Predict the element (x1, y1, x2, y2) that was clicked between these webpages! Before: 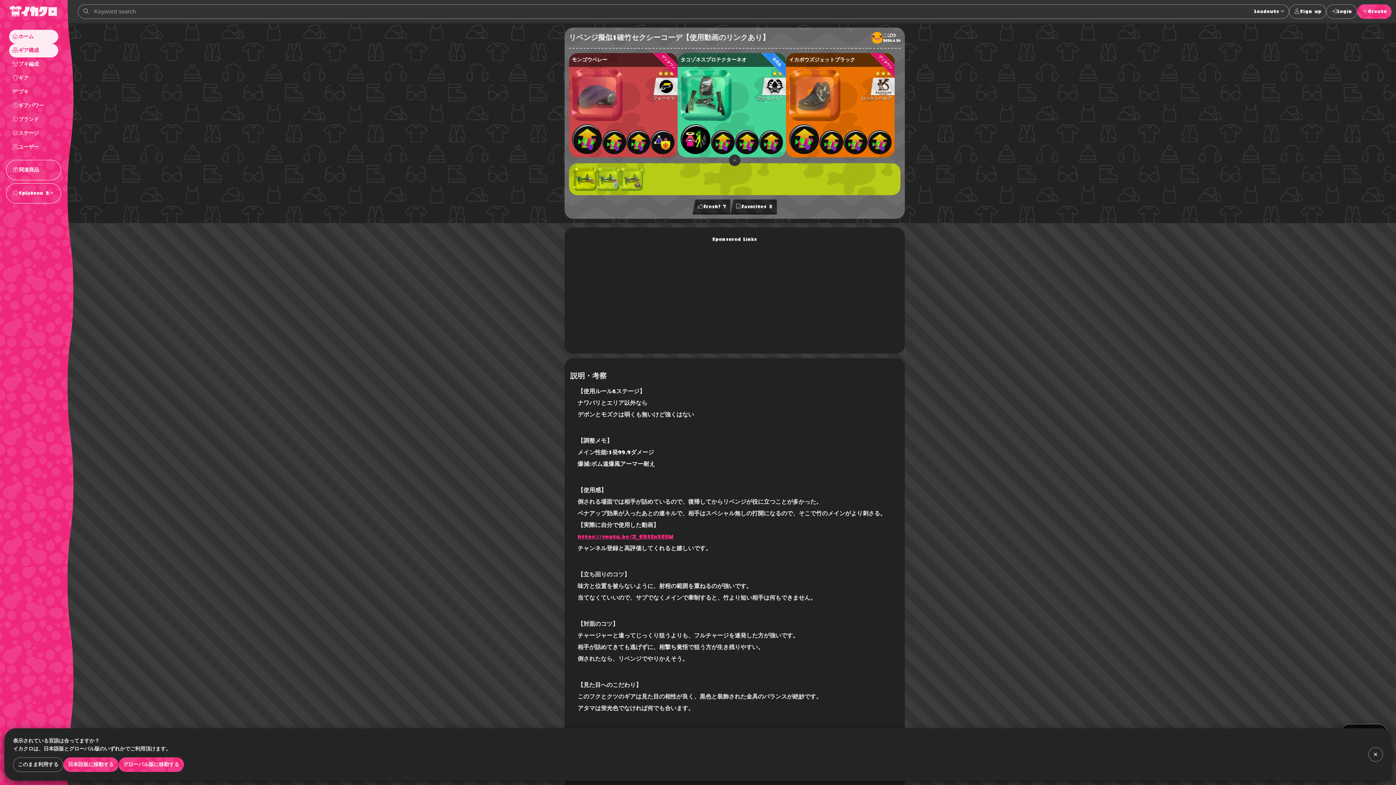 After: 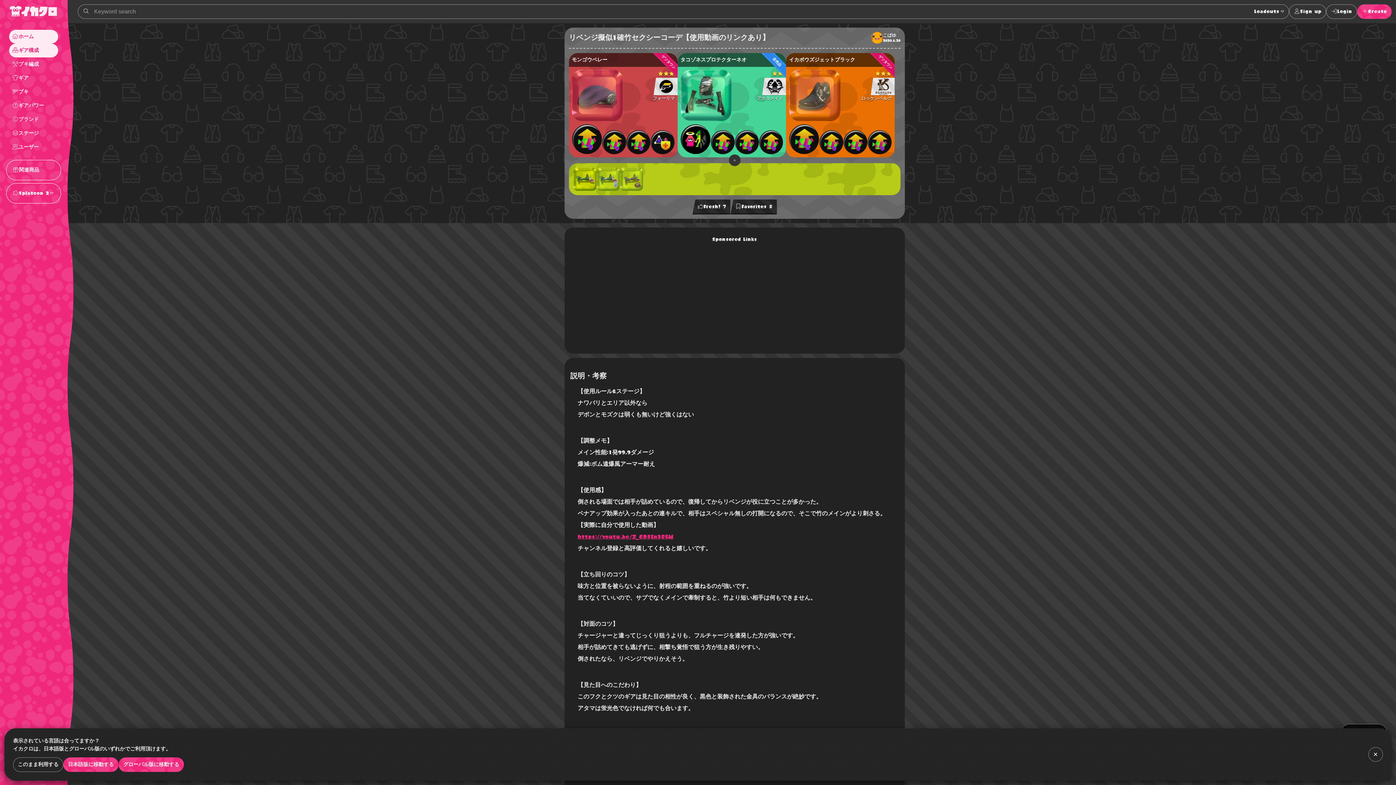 Action: bbox: (9, 112, 58, 126) label: ブランド